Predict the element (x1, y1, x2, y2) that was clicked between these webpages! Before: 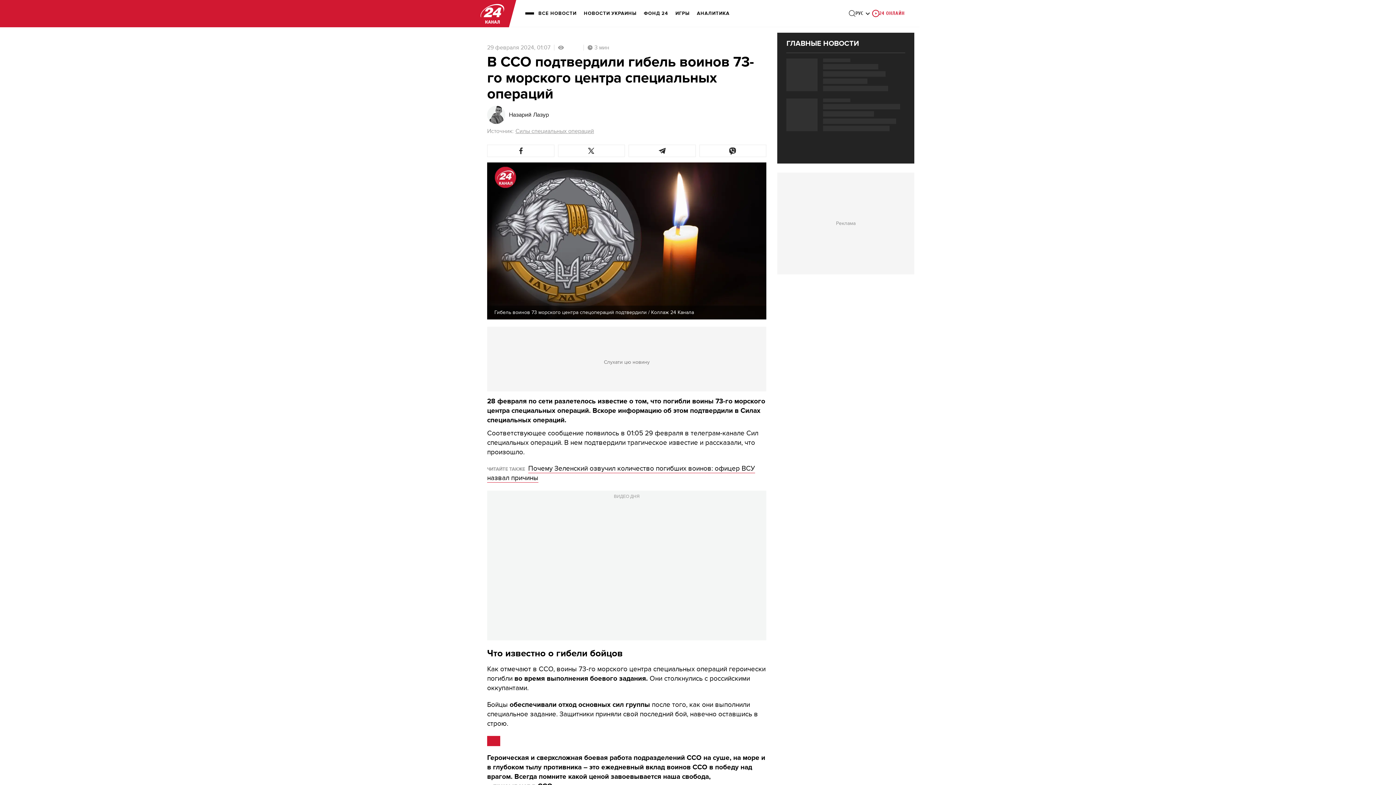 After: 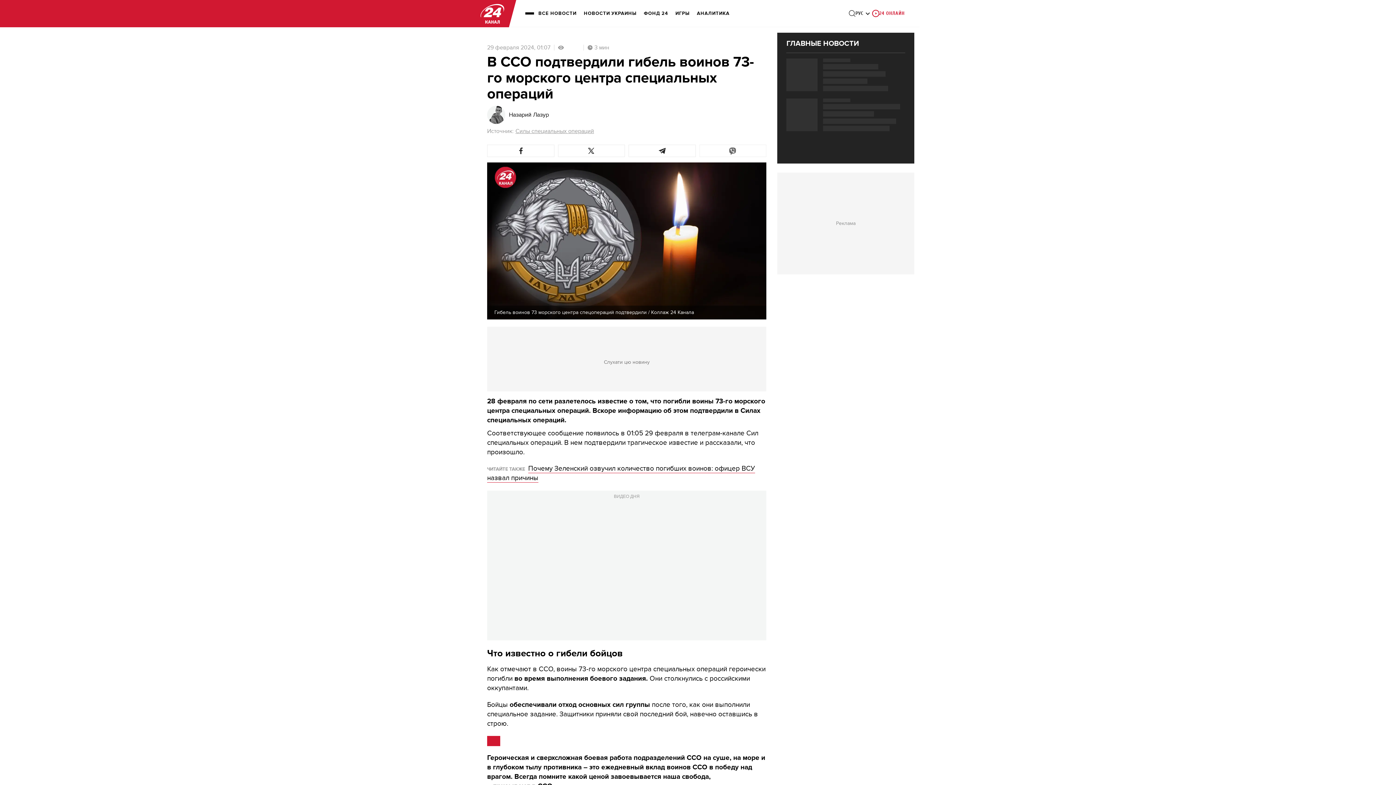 Action: bbox: (699, 144, 766, 157)